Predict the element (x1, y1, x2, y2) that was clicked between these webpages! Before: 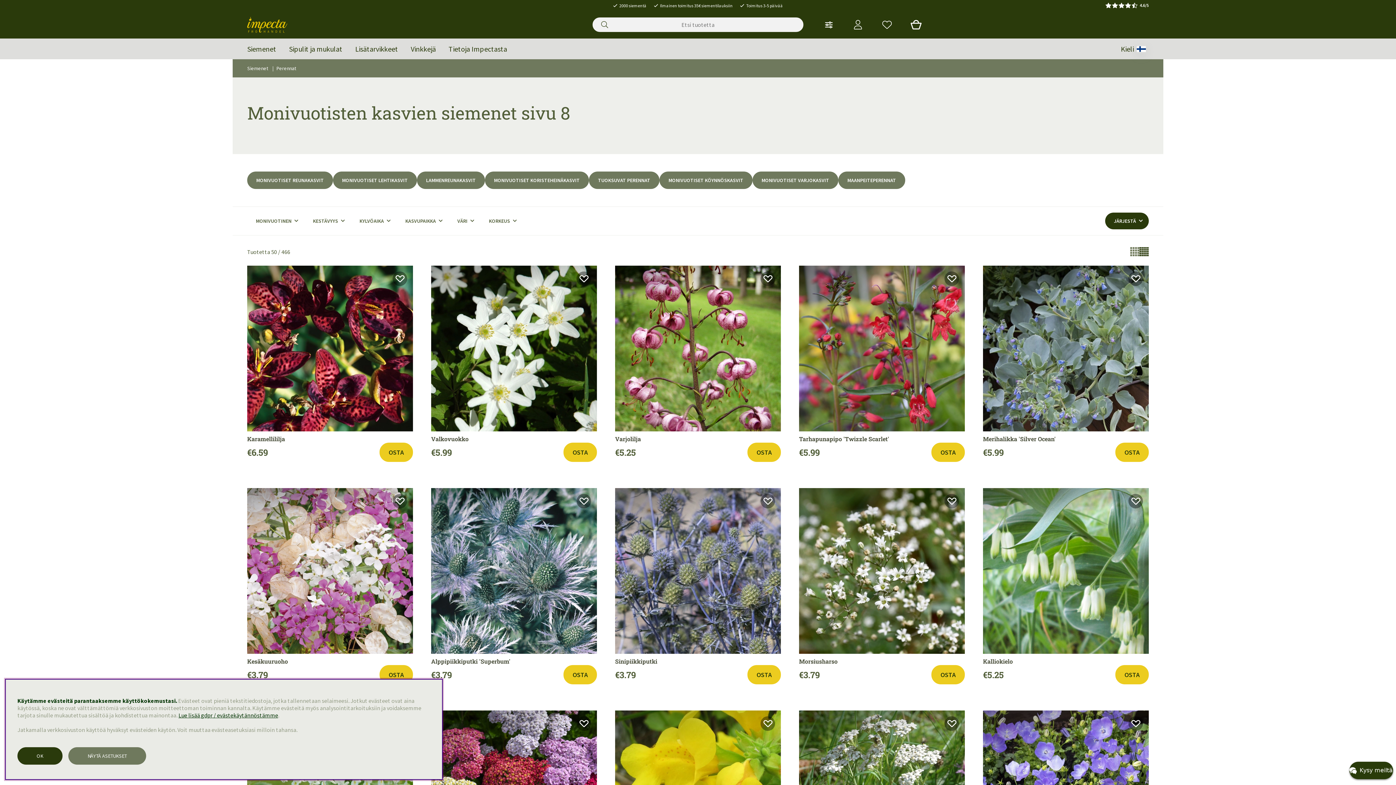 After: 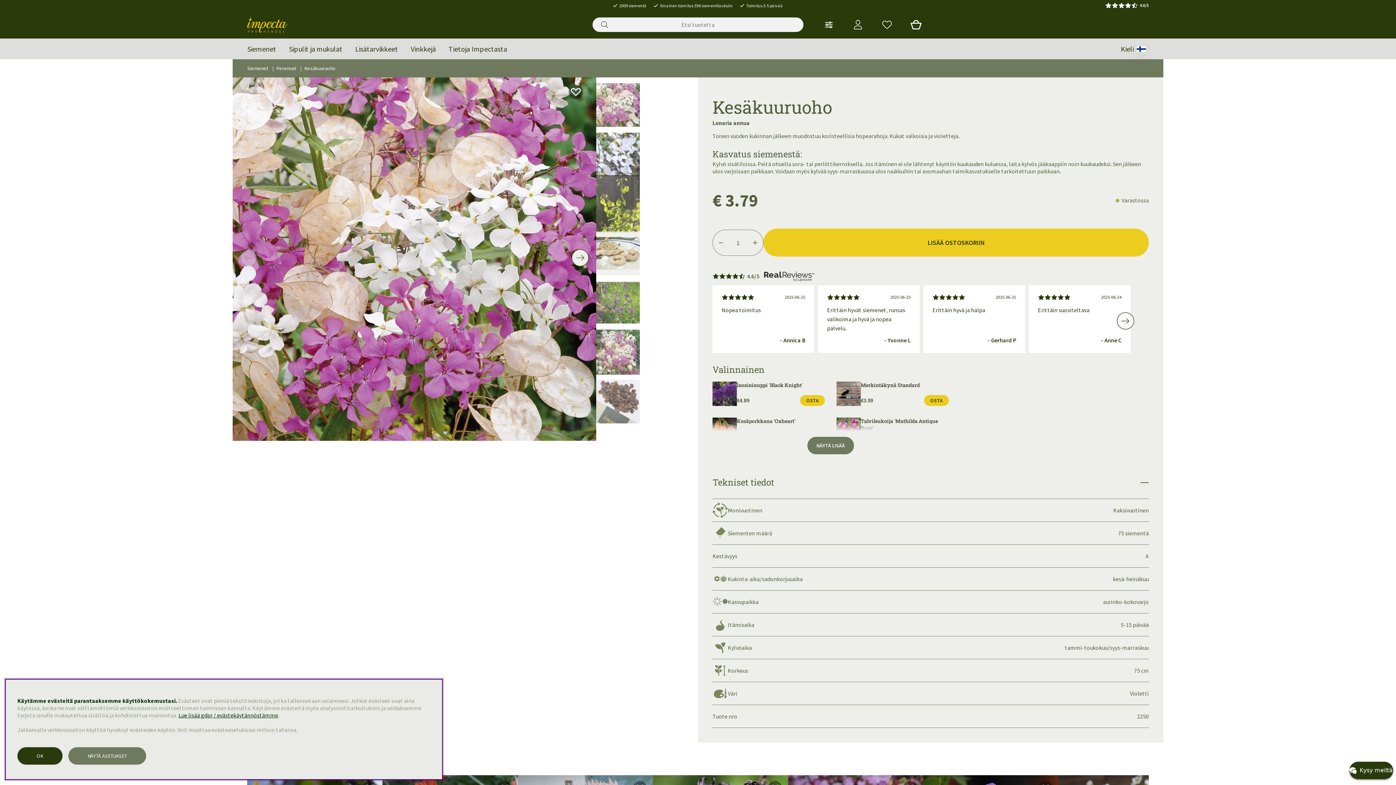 Action: bbox: (247, 480, 413, 665) label: €3.79
Kesäkuuruoho